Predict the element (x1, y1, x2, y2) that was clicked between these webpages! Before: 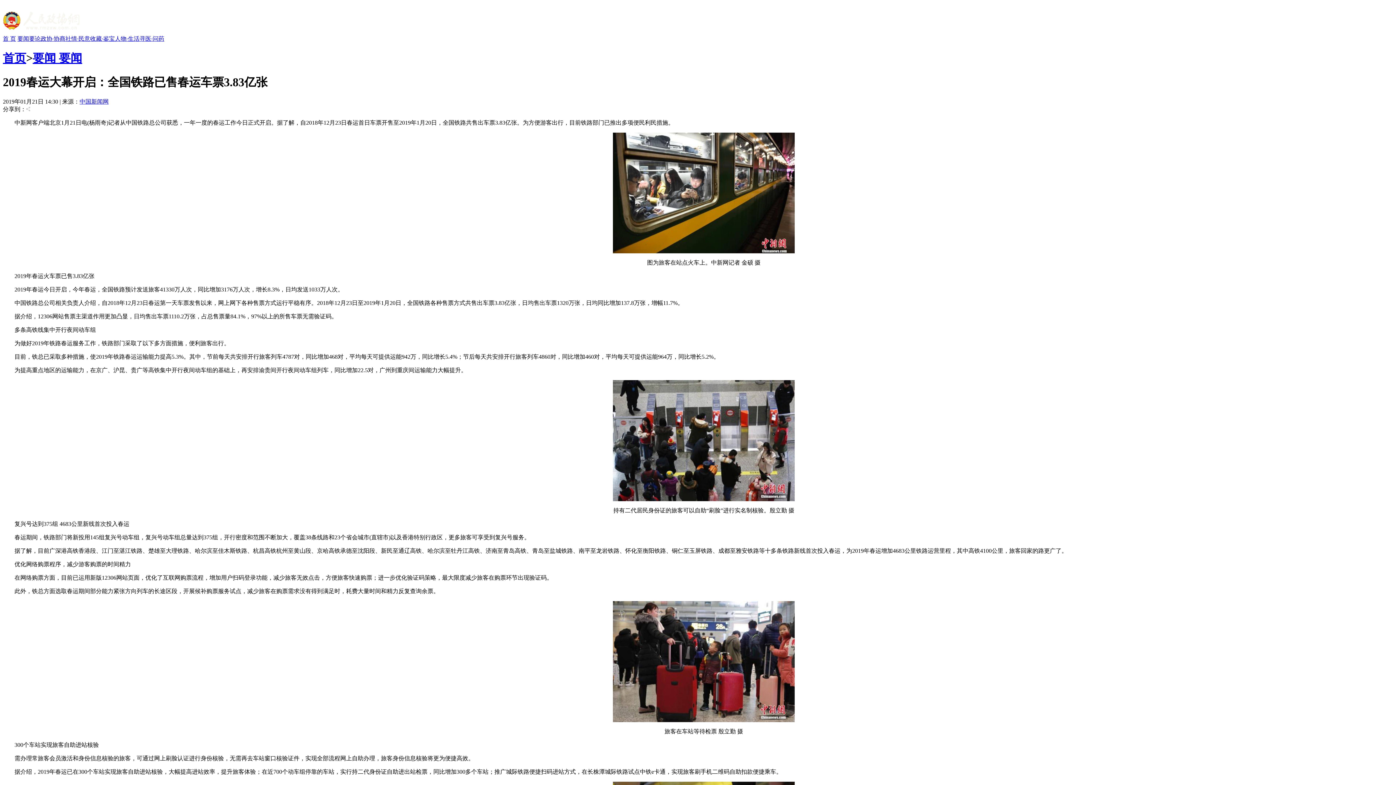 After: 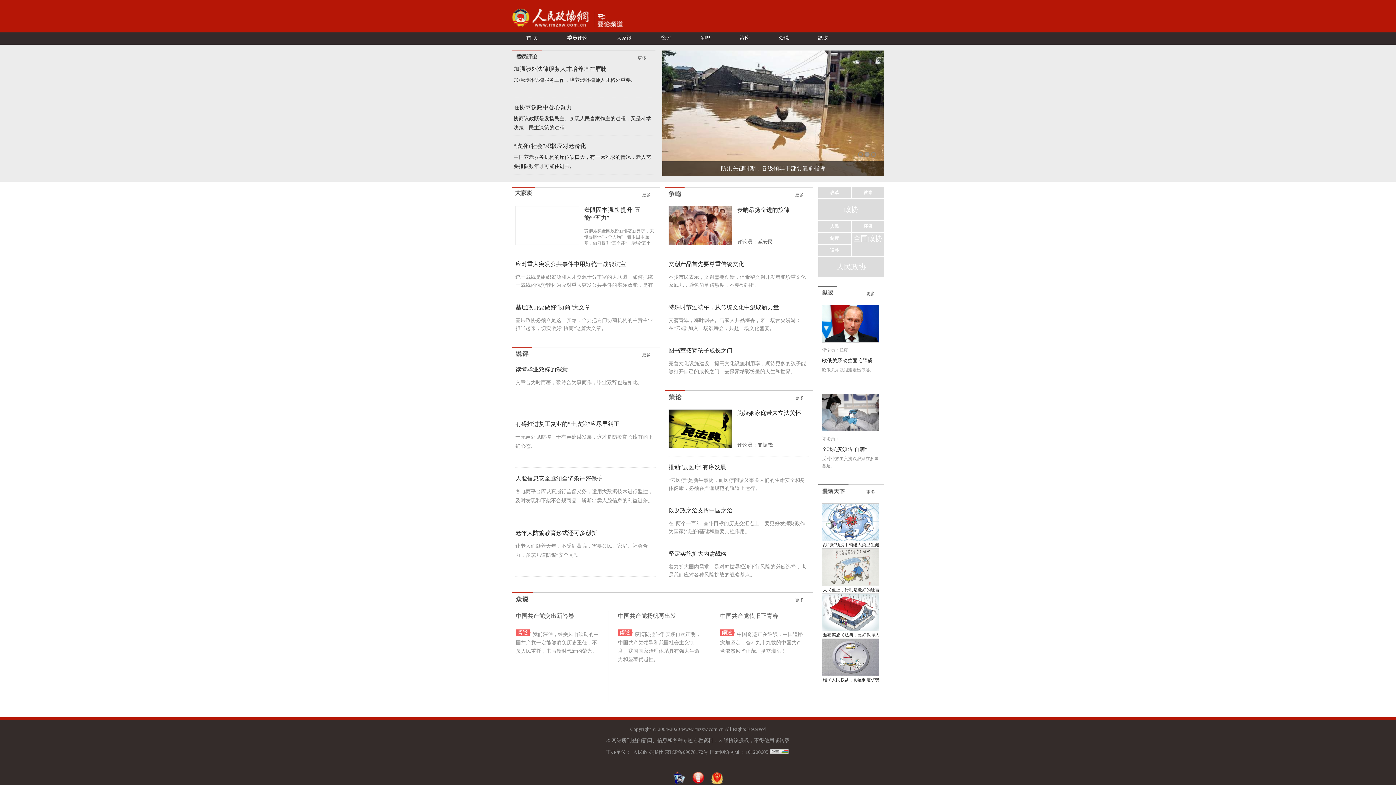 Action: label: 要论 bbox: (29, 35, 40, 41)